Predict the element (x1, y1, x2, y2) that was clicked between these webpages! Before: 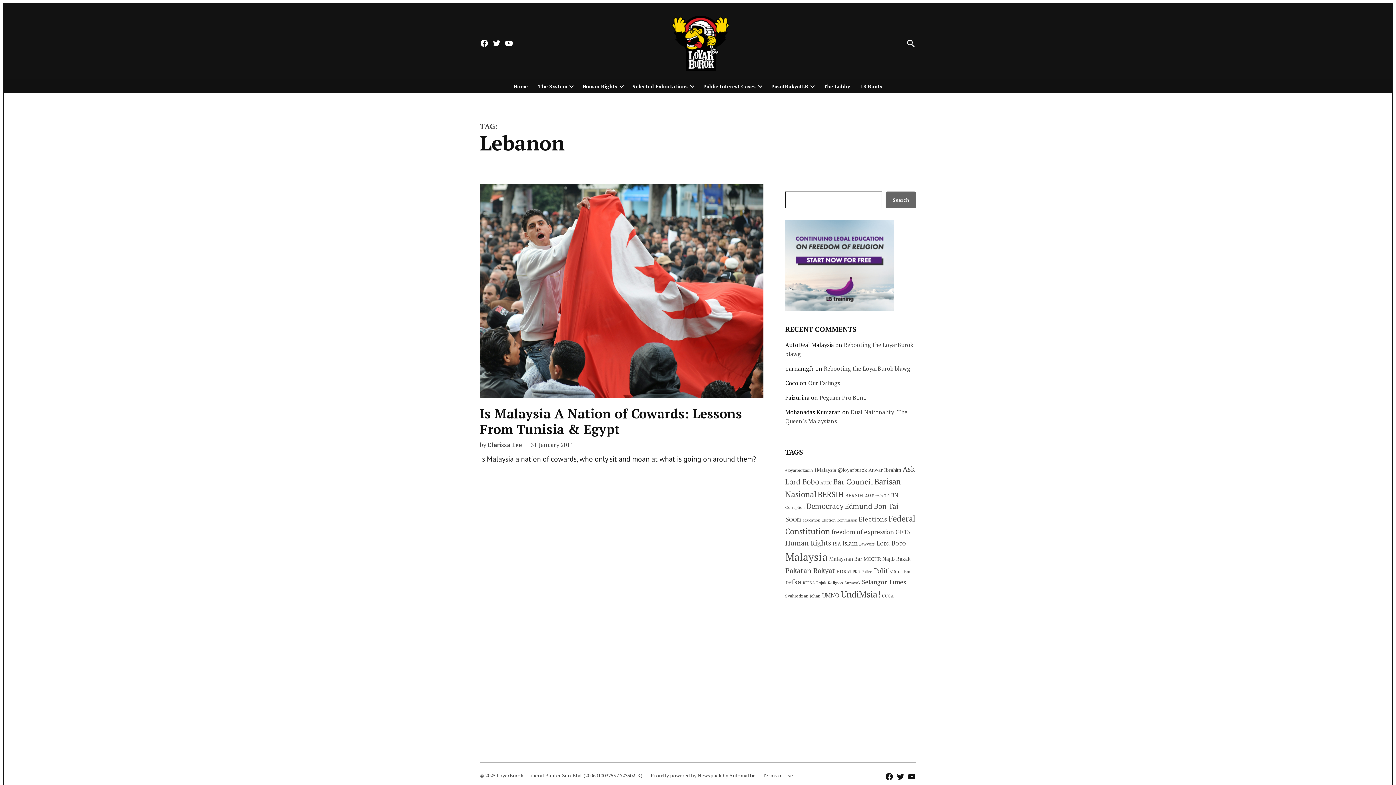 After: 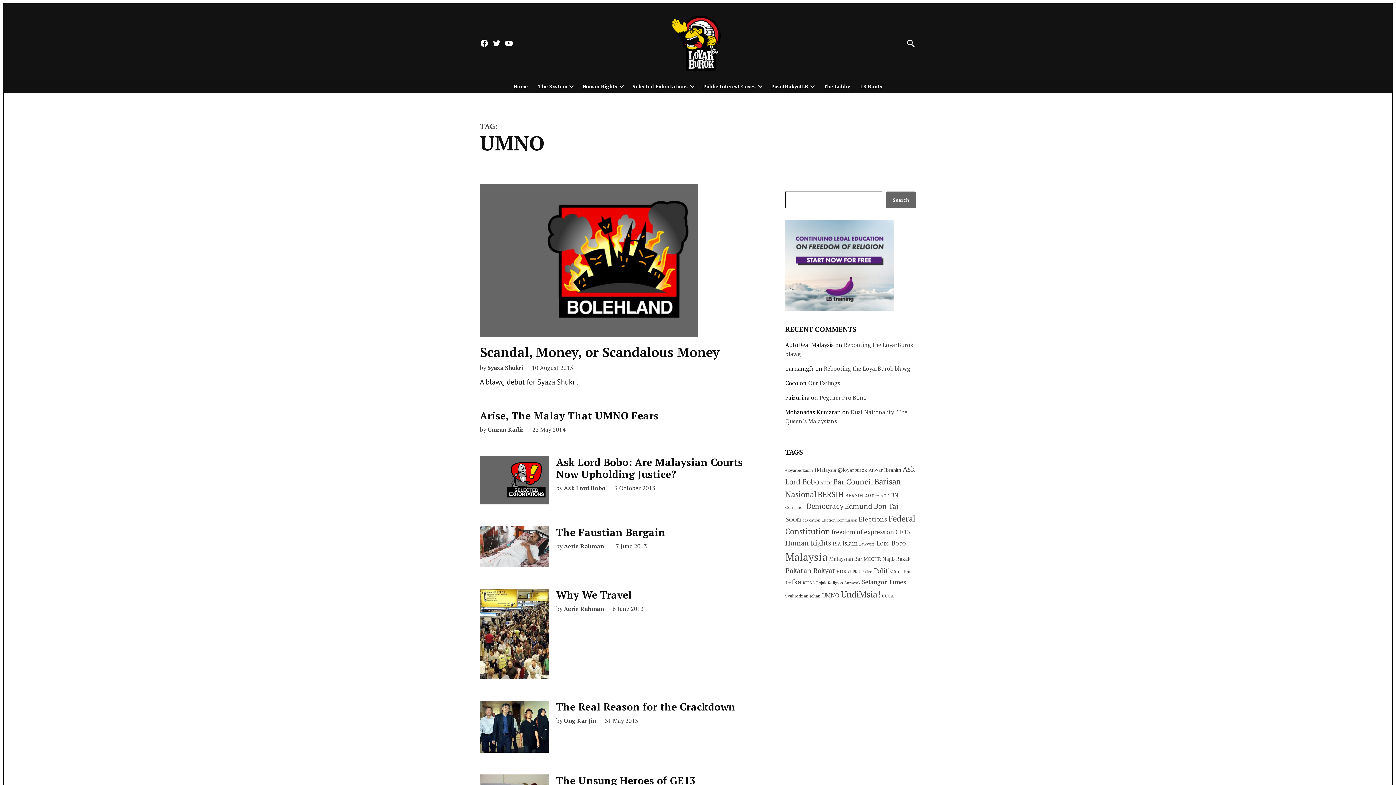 Action: bbox: (822, 591, 839, 599) label: UMNO (87 items)